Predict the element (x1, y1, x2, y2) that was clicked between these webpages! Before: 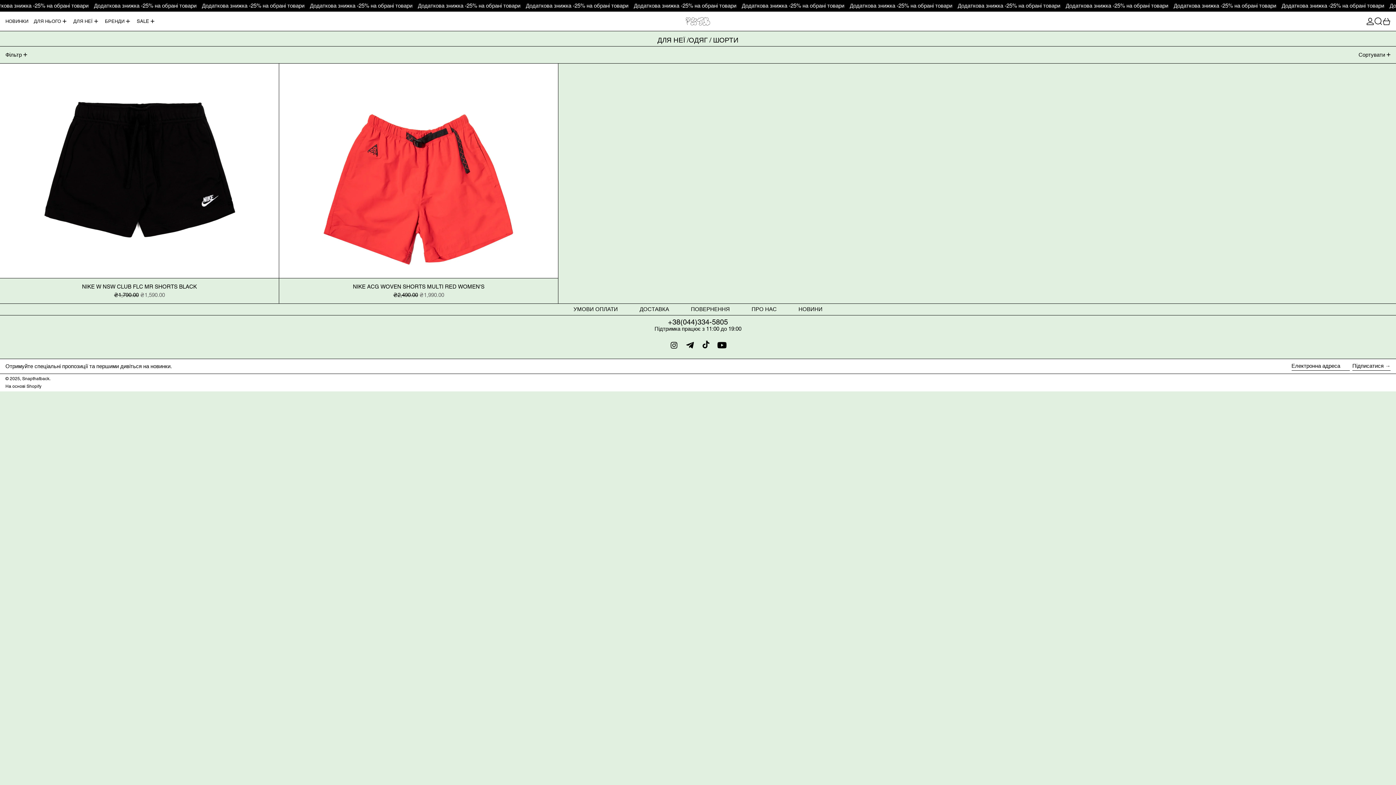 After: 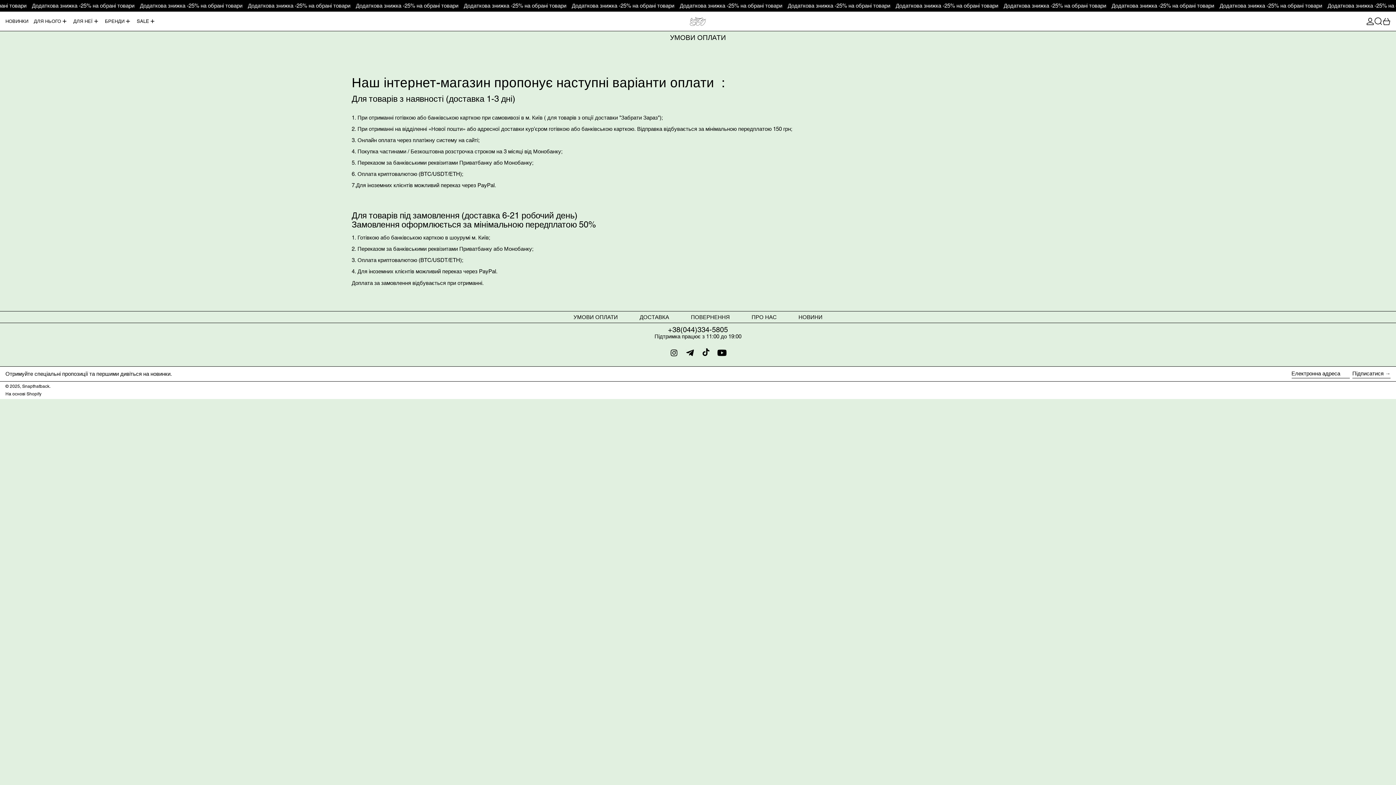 Action: label: УМОВИ ОПЛАТИ bbox: (573, 305, 618, 313)